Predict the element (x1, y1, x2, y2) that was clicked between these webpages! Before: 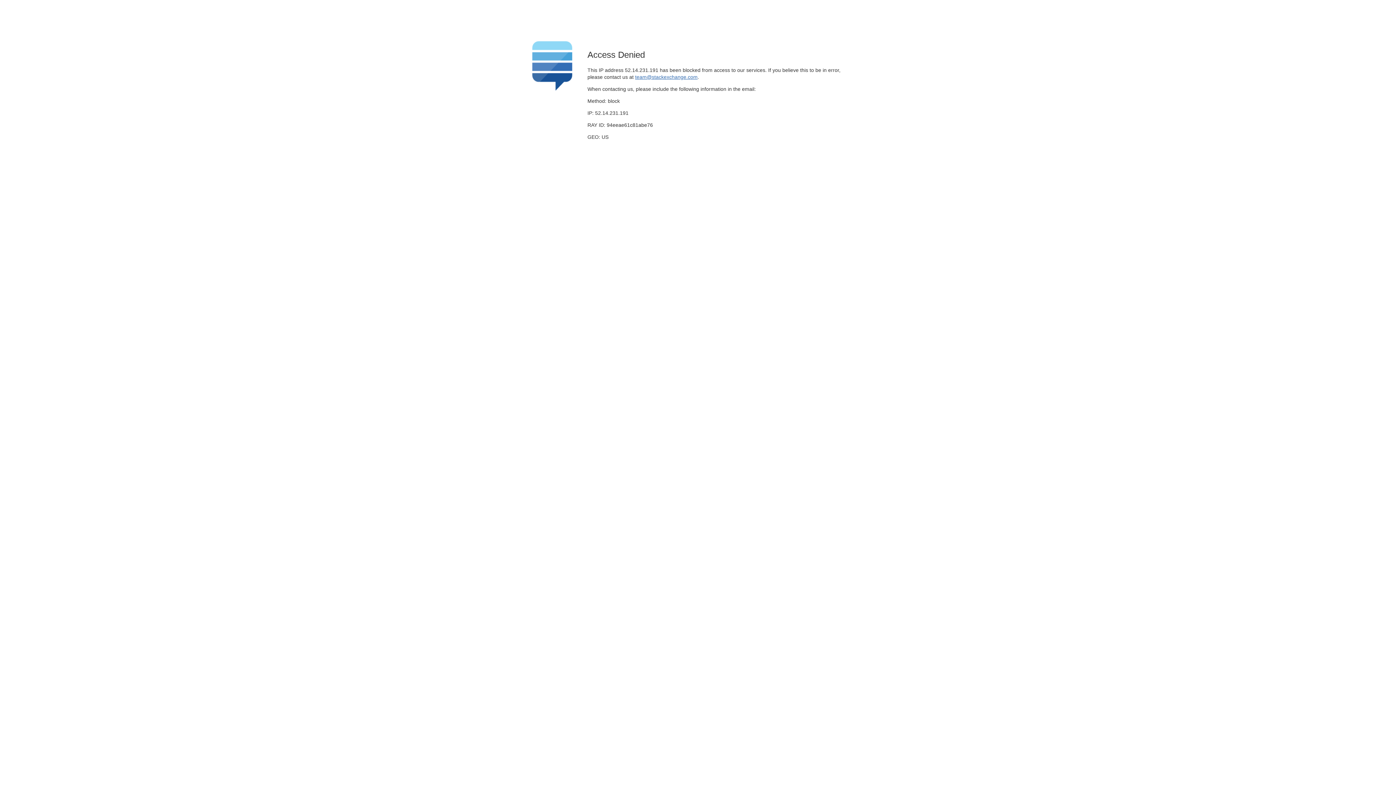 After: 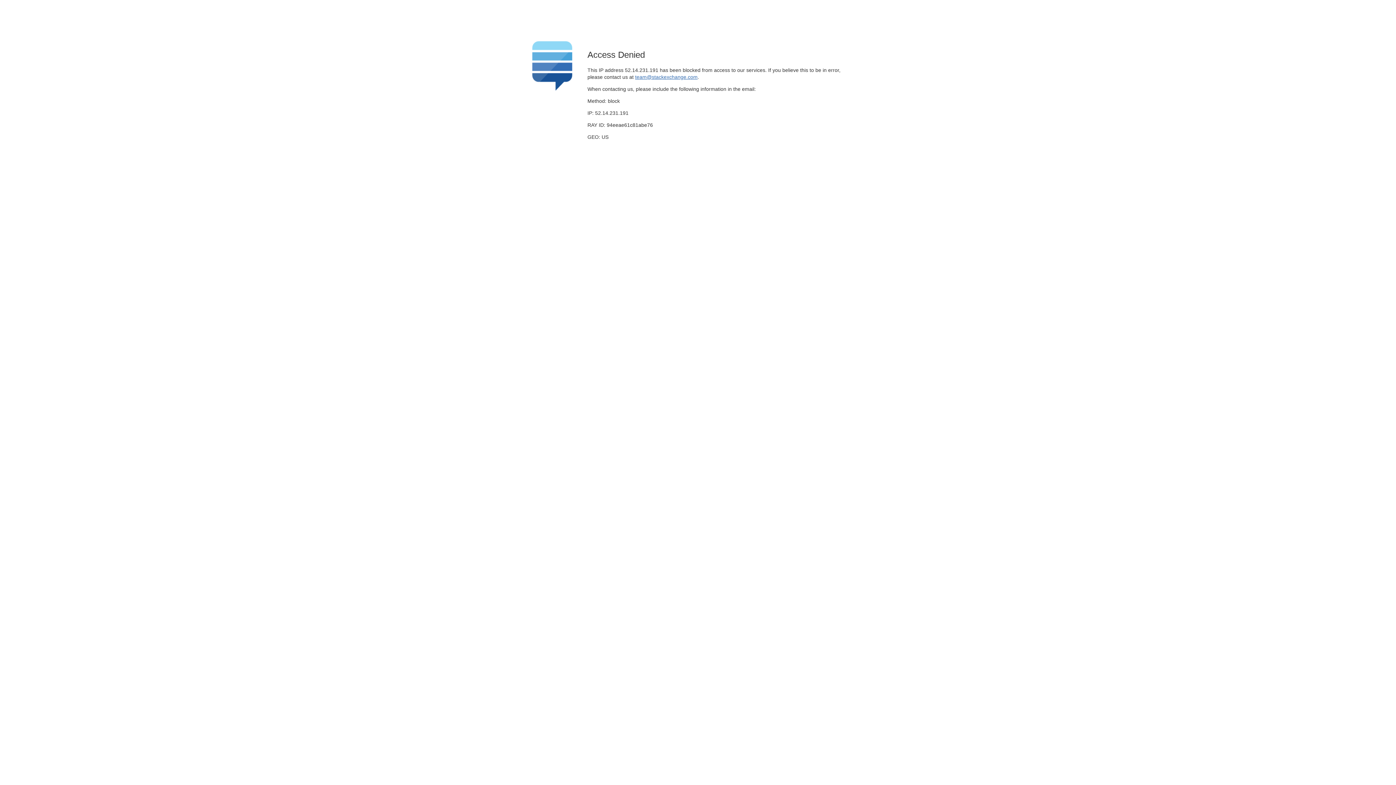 Action: label: team@stackexchange.com bbox: (635, 74, 697, 79)